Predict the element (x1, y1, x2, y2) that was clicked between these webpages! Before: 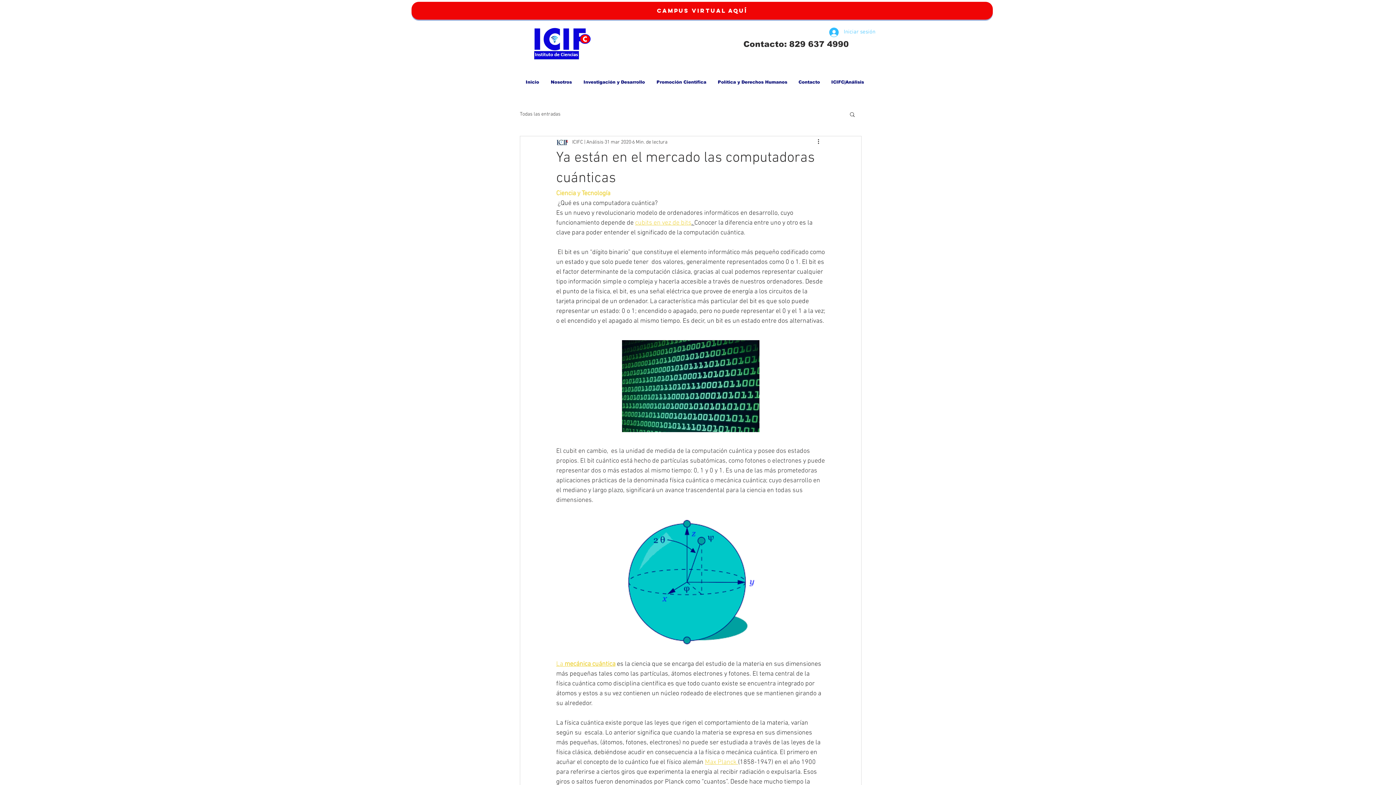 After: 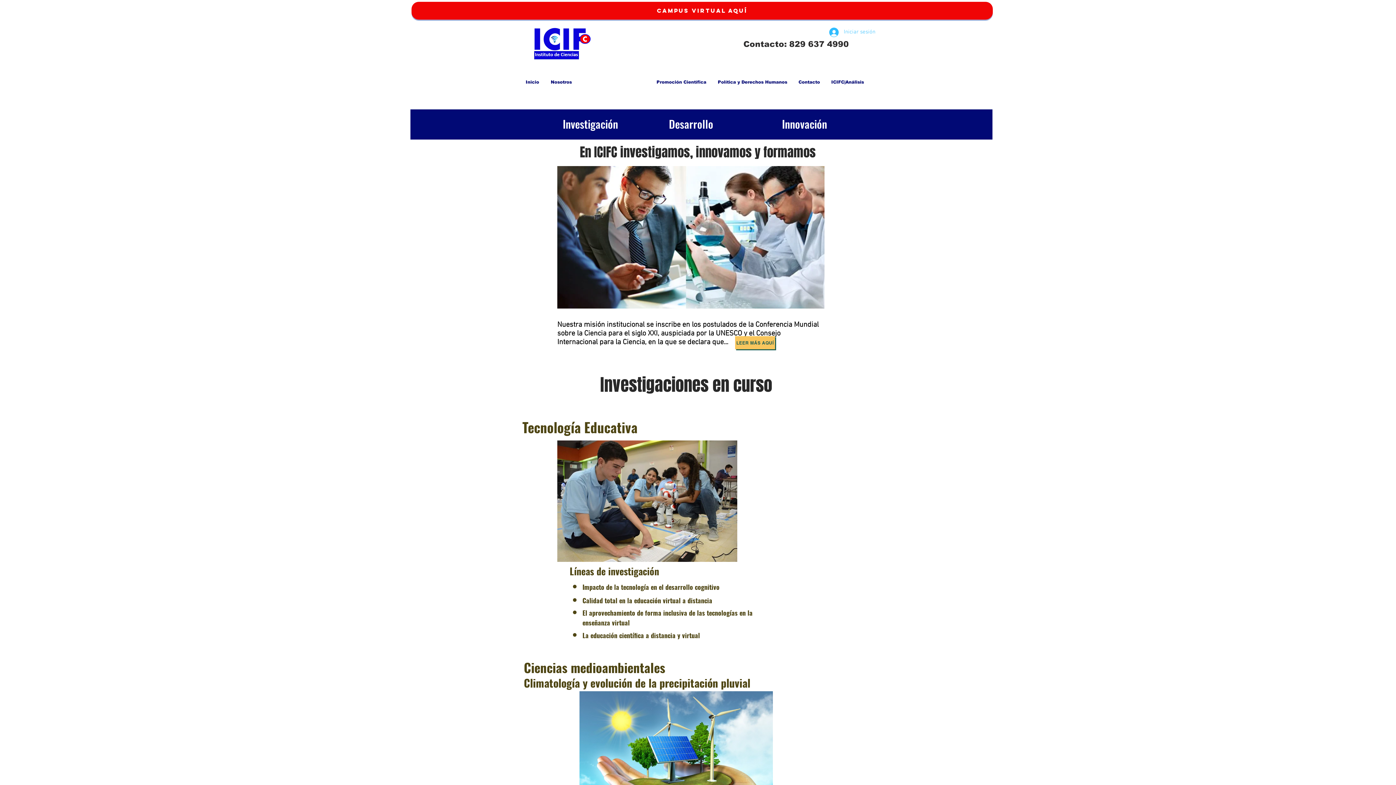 Action: label: Investigación y Desarrollo bbox: (577, 76, 650, 88)